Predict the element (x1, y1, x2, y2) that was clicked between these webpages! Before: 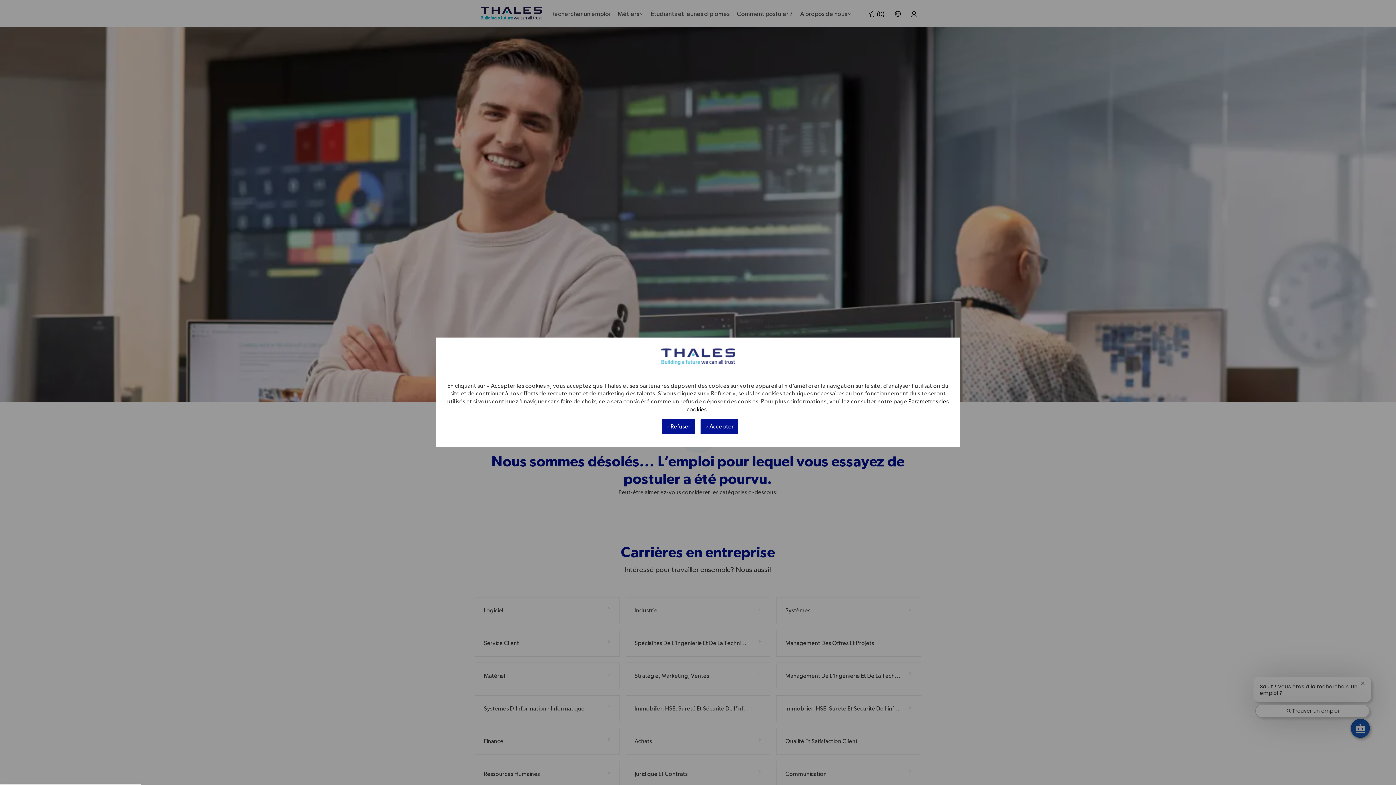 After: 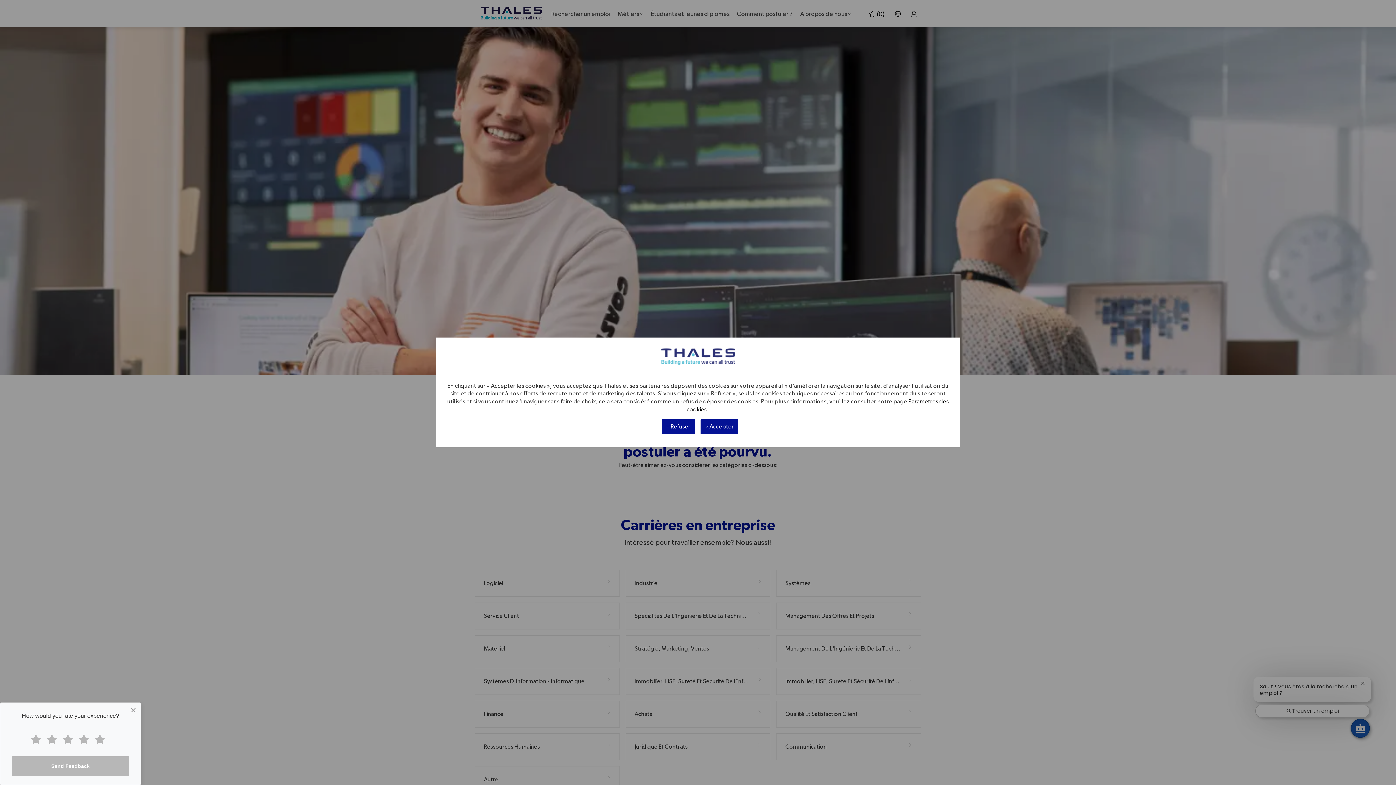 Action: bbox: (0, 0, 1396, 0) label: Skip to main content